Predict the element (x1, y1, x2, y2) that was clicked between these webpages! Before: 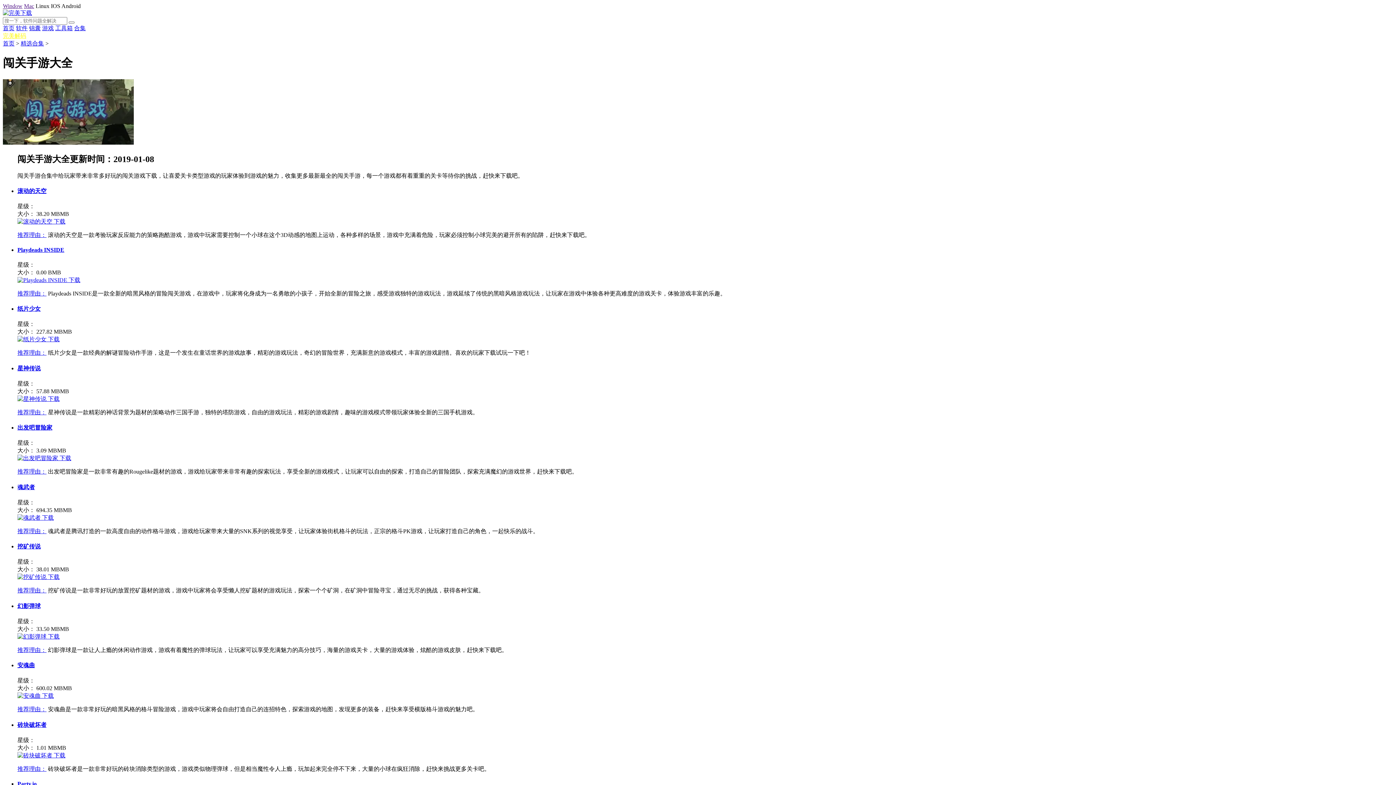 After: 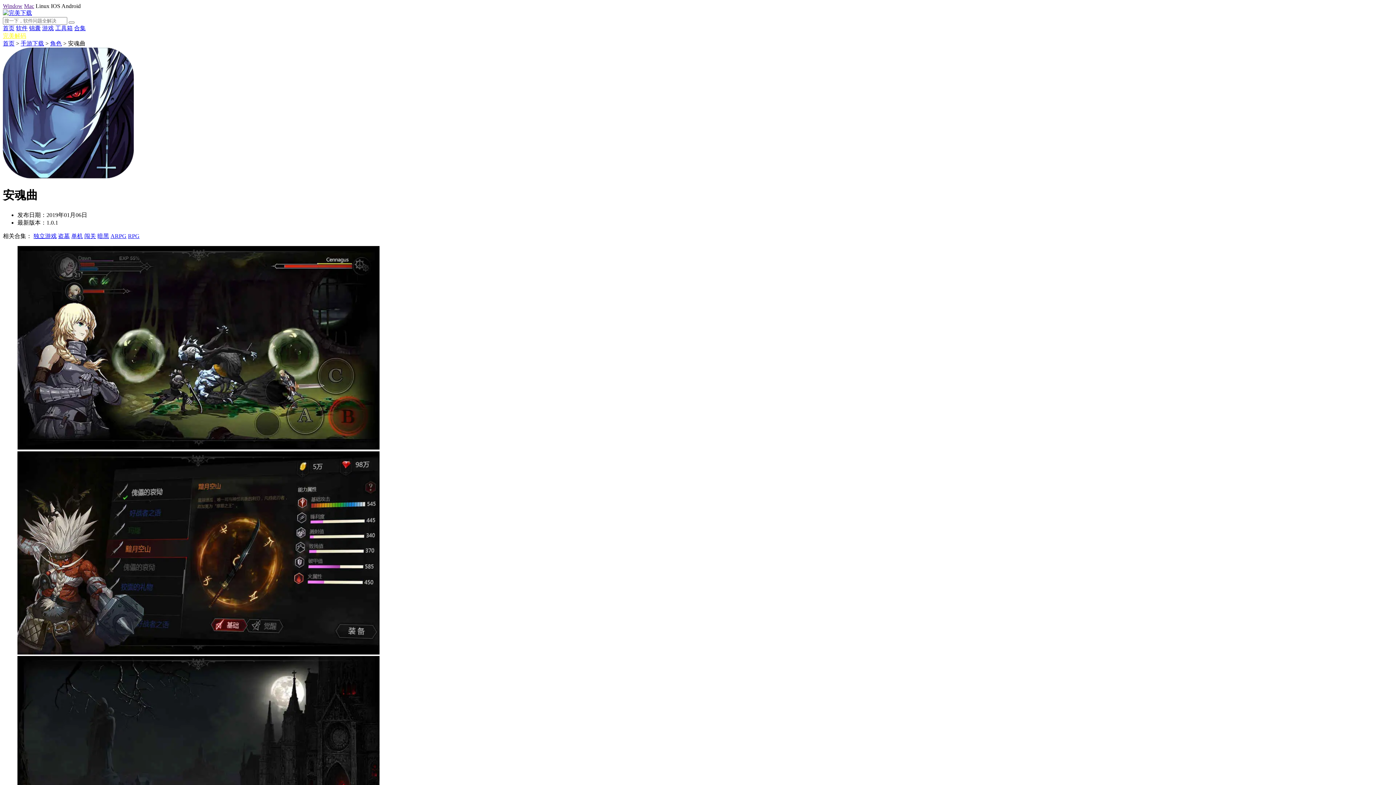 Action: bbox: (17, 662, 1393, 669) label: 安魂曲